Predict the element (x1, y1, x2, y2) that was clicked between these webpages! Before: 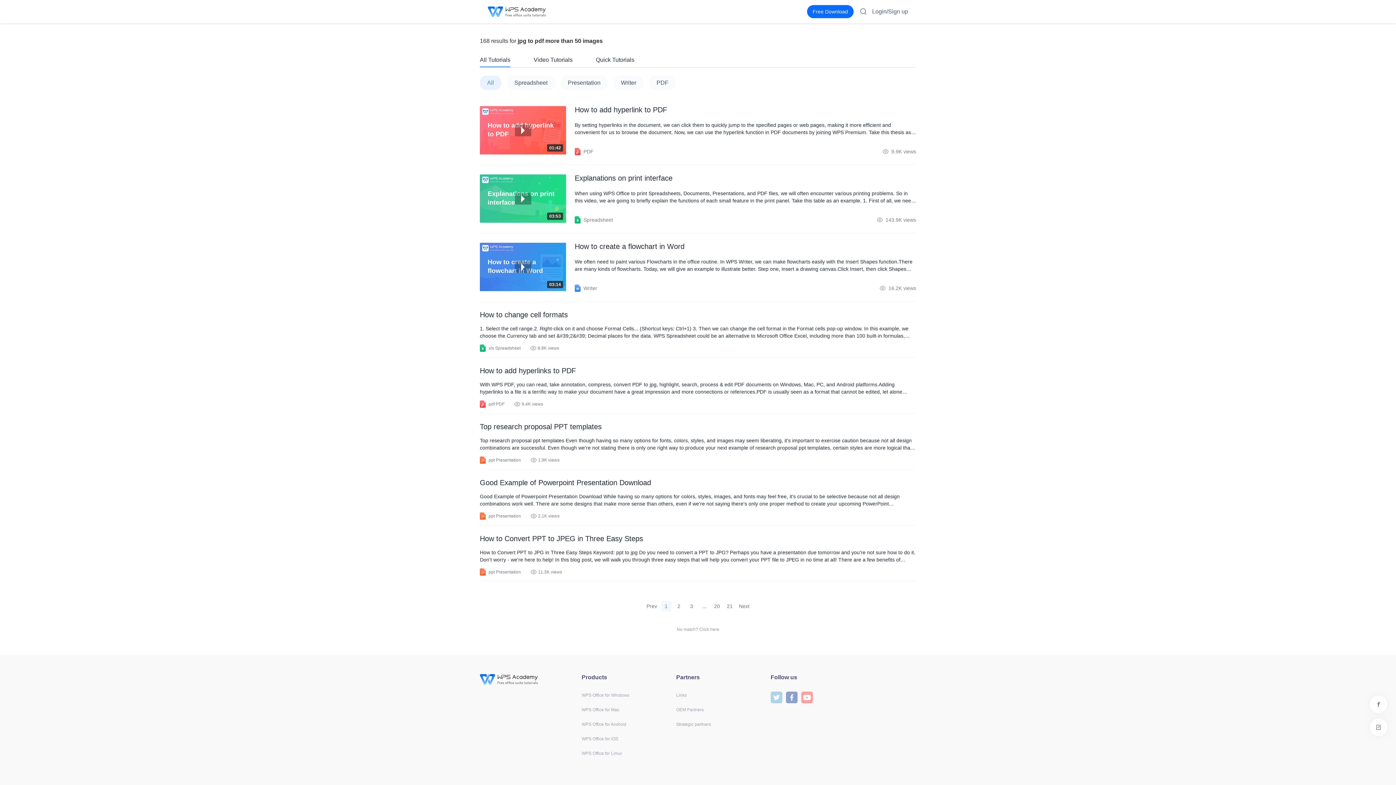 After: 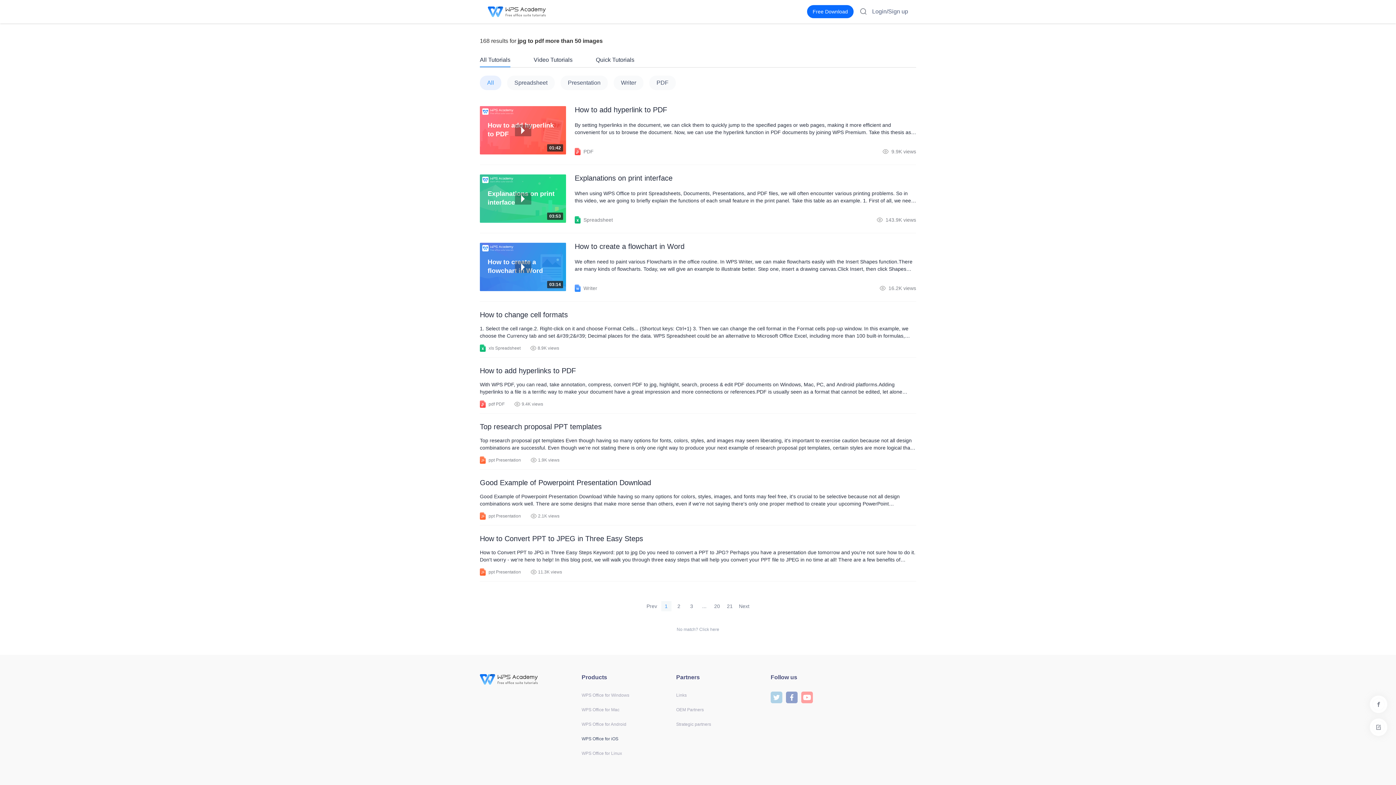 Action: bbox: (581, 736, 618, 741) label: WPS Office for iOS